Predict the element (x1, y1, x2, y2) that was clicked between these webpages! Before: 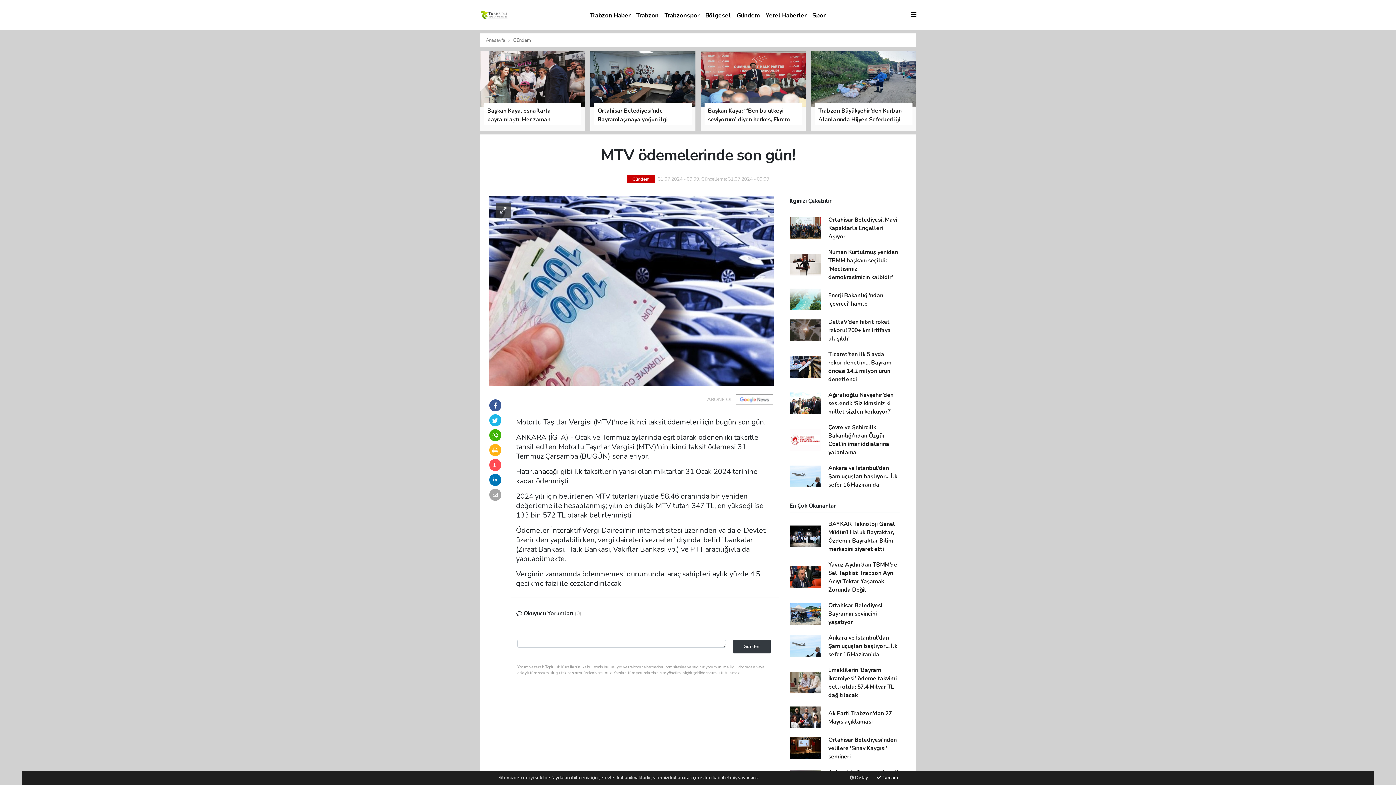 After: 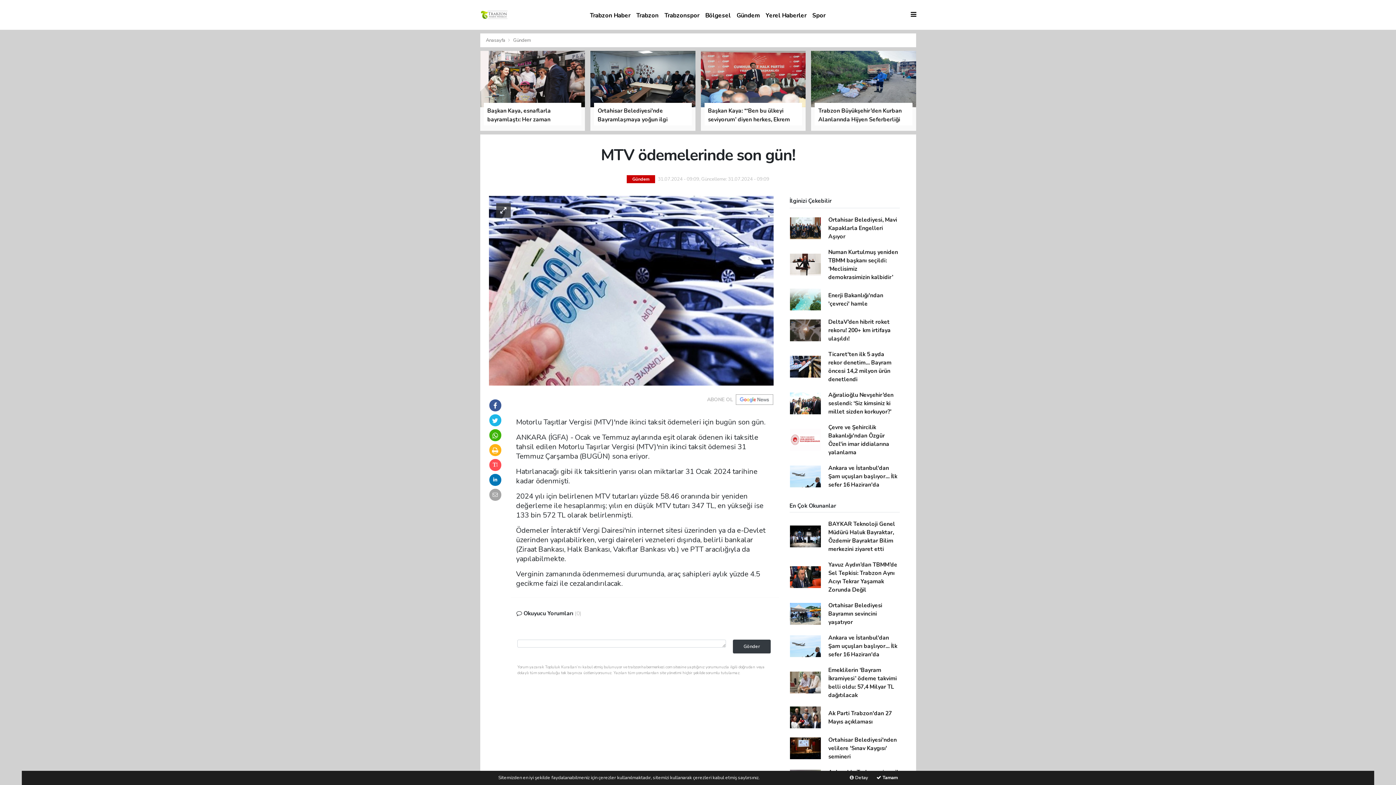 Action: bbox: (489, 401, 501, 410)